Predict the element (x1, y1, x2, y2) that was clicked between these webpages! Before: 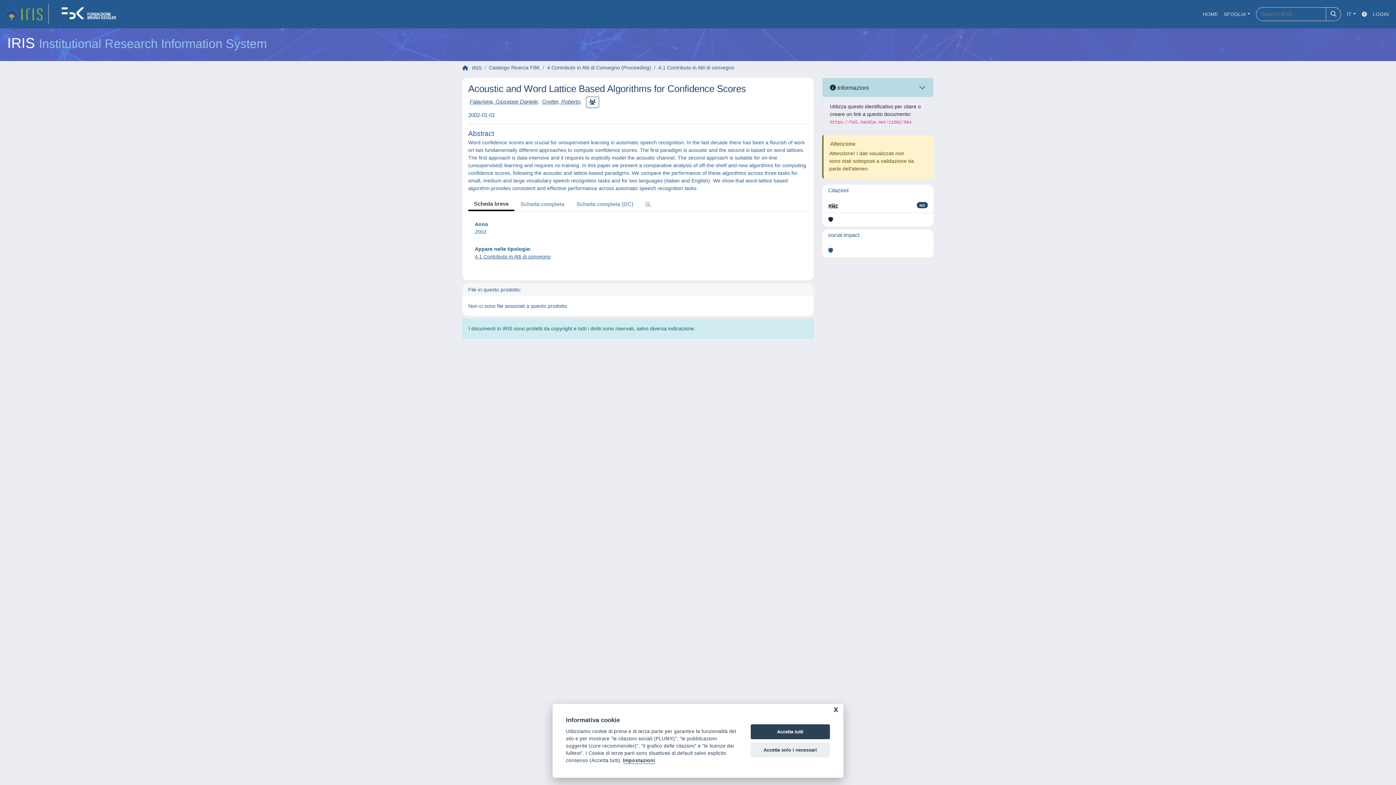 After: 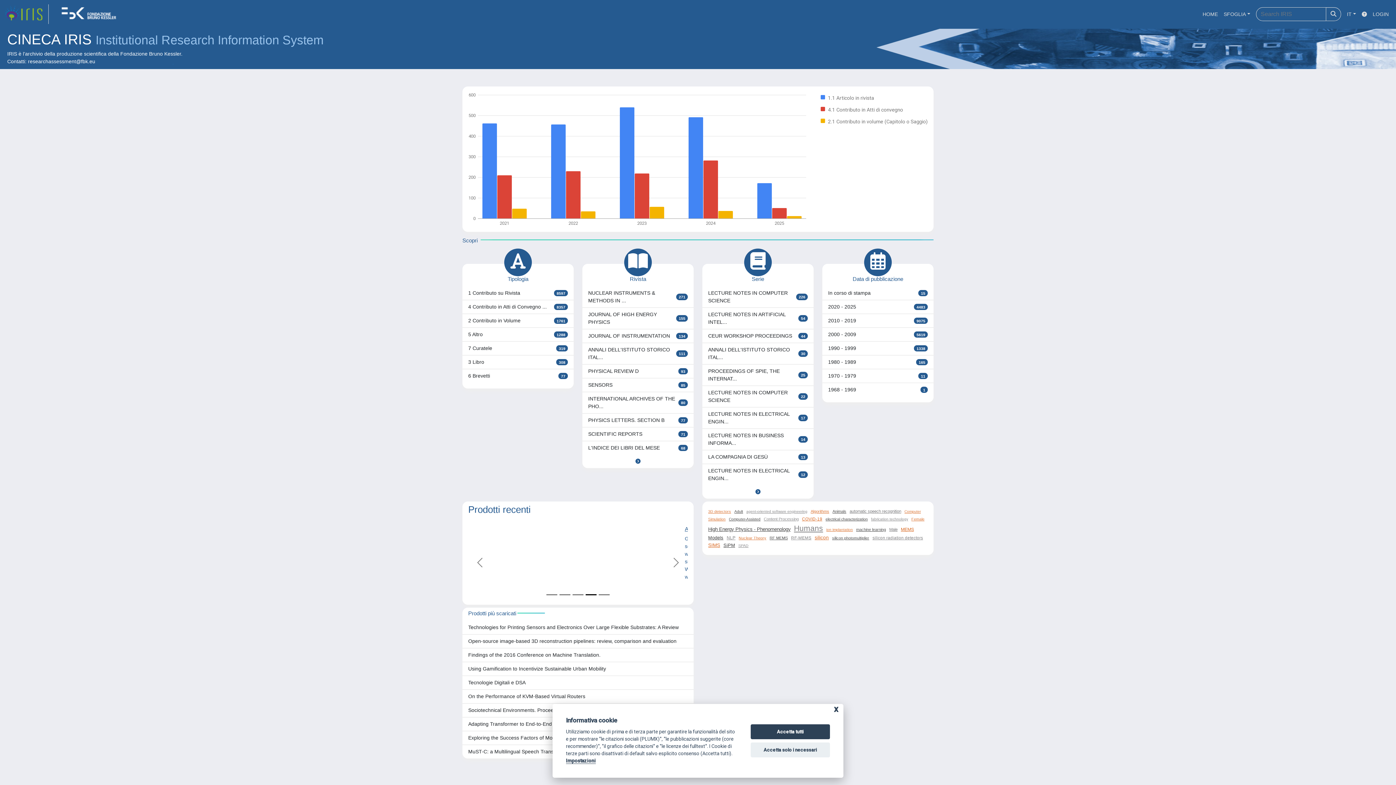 Action: label: link homepage bbox: (4, 4, 48, 24)